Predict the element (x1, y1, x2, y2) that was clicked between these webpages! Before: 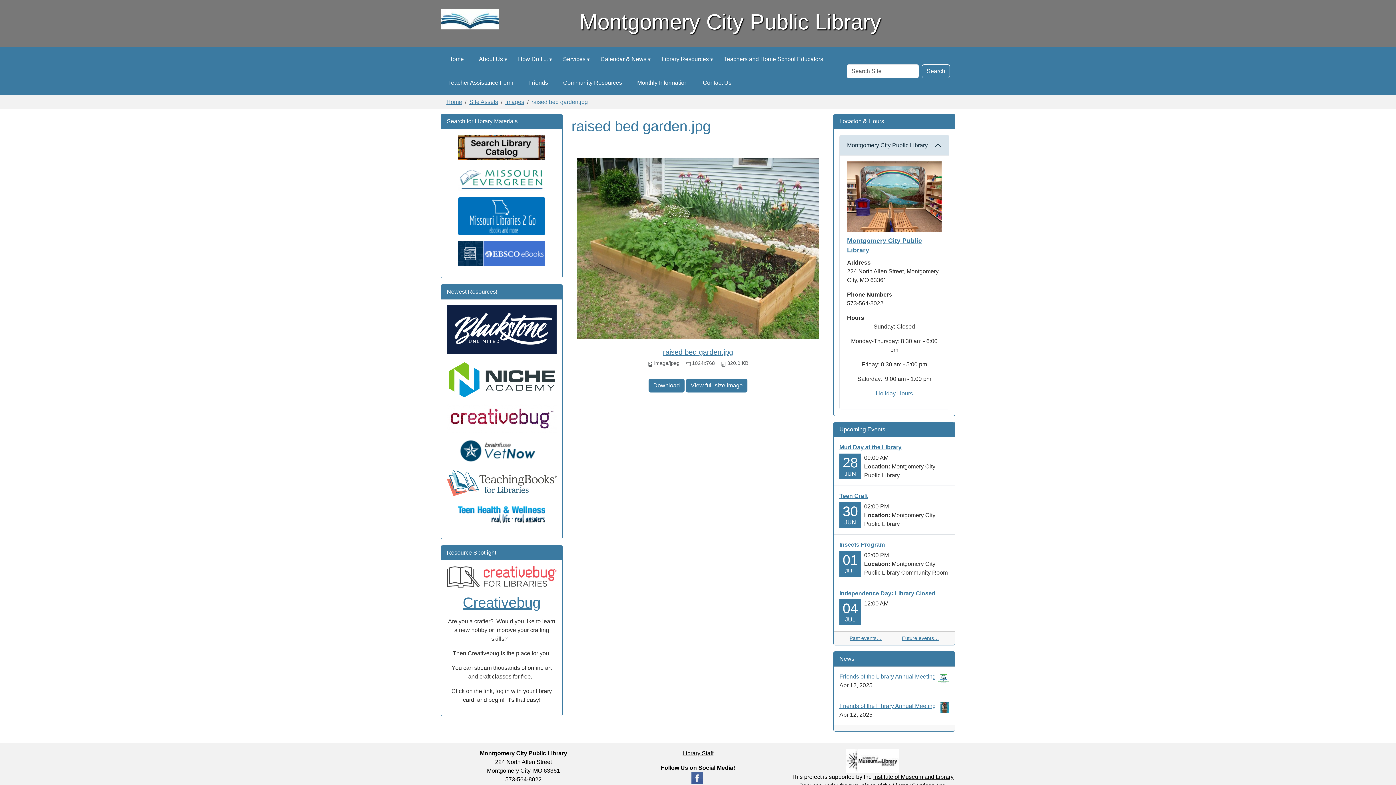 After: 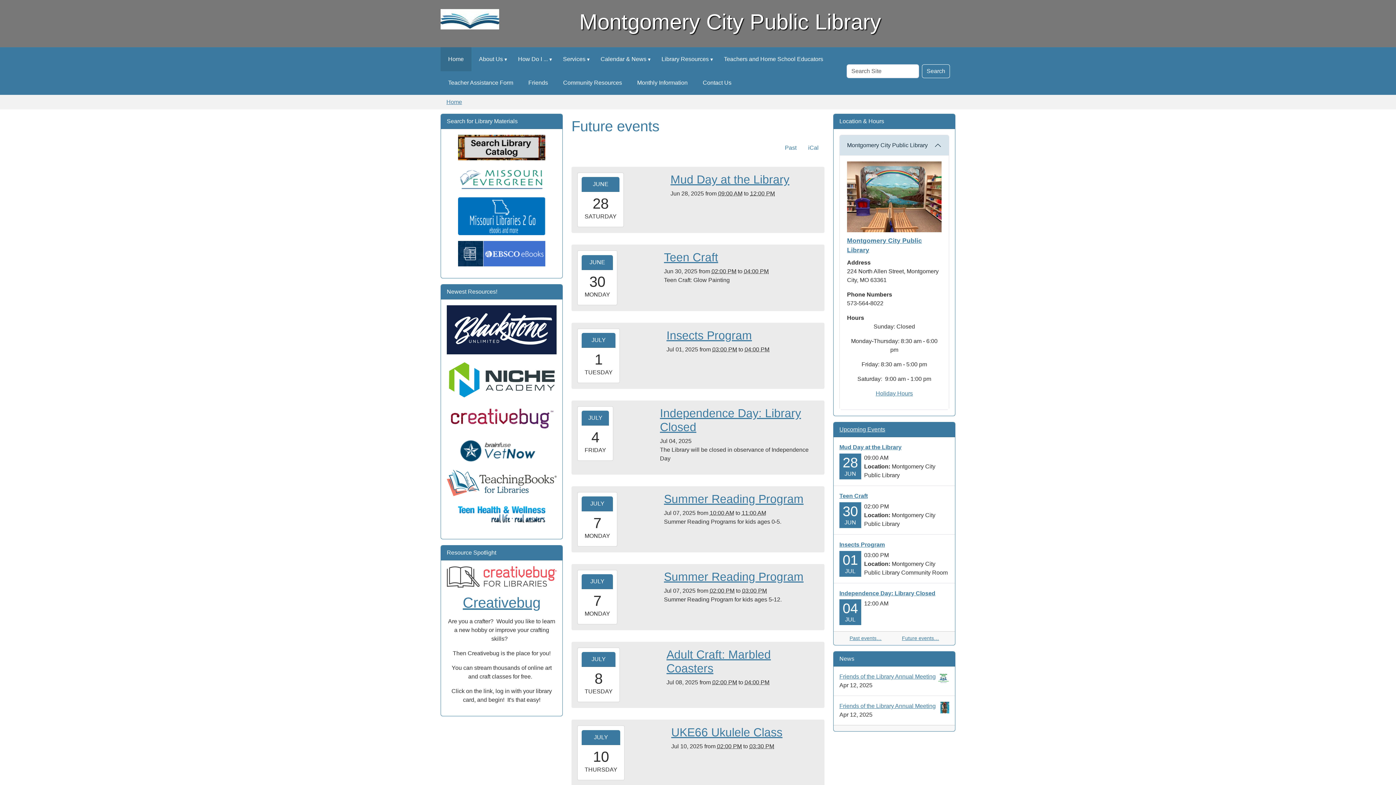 Action: label: Future events… bbox: (902, 635, 939, 642)